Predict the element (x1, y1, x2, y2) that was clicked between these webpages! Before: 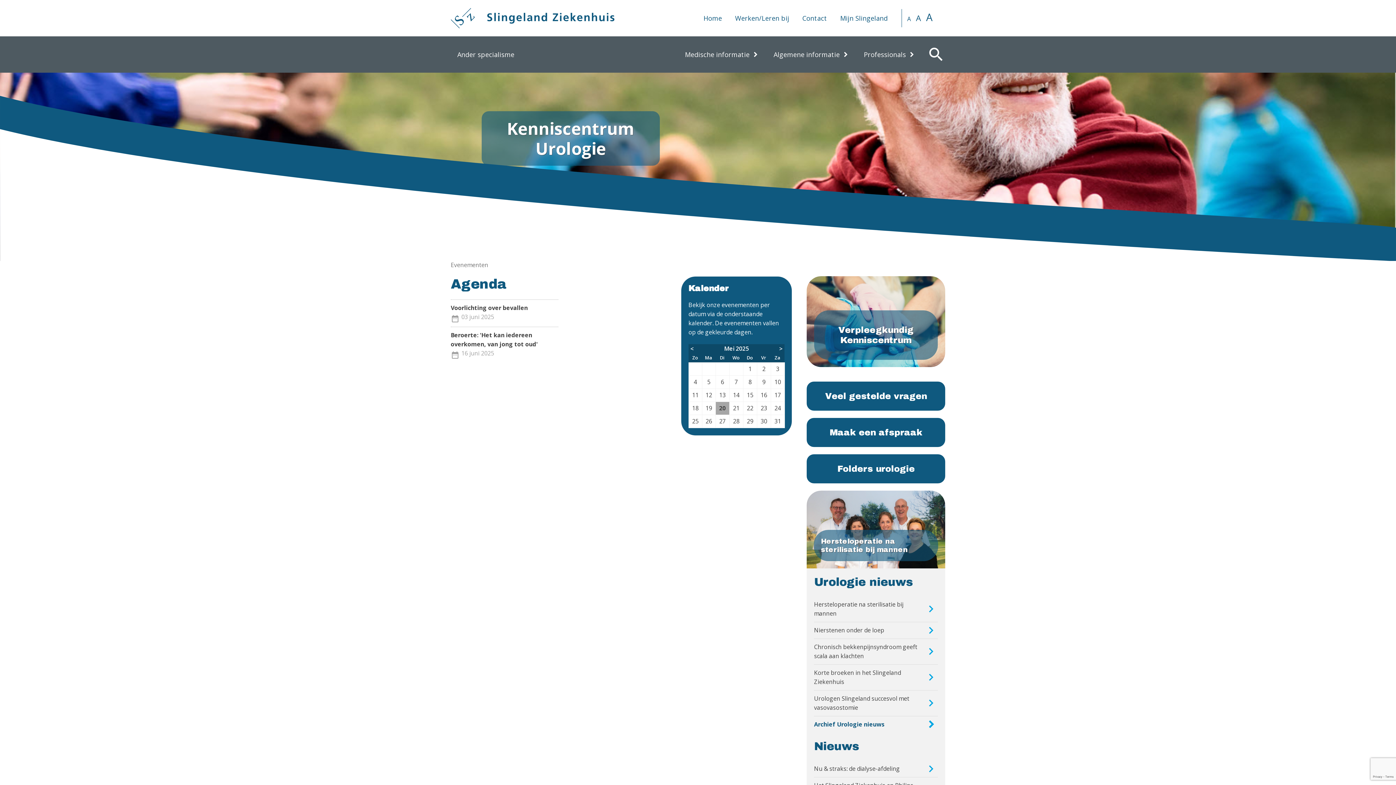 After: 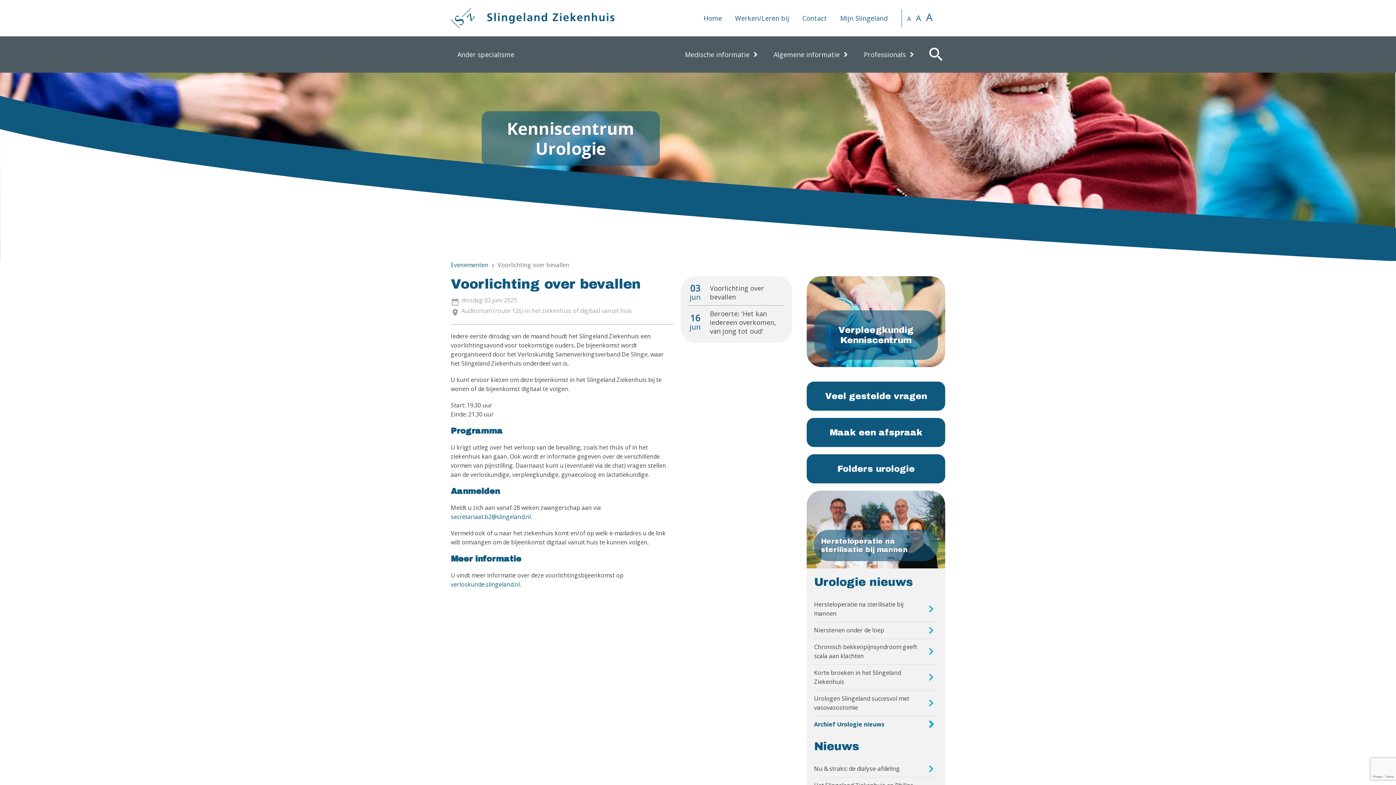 Action: label: Voorlichting over bevallen bbox: (450, 304, 528, 312)